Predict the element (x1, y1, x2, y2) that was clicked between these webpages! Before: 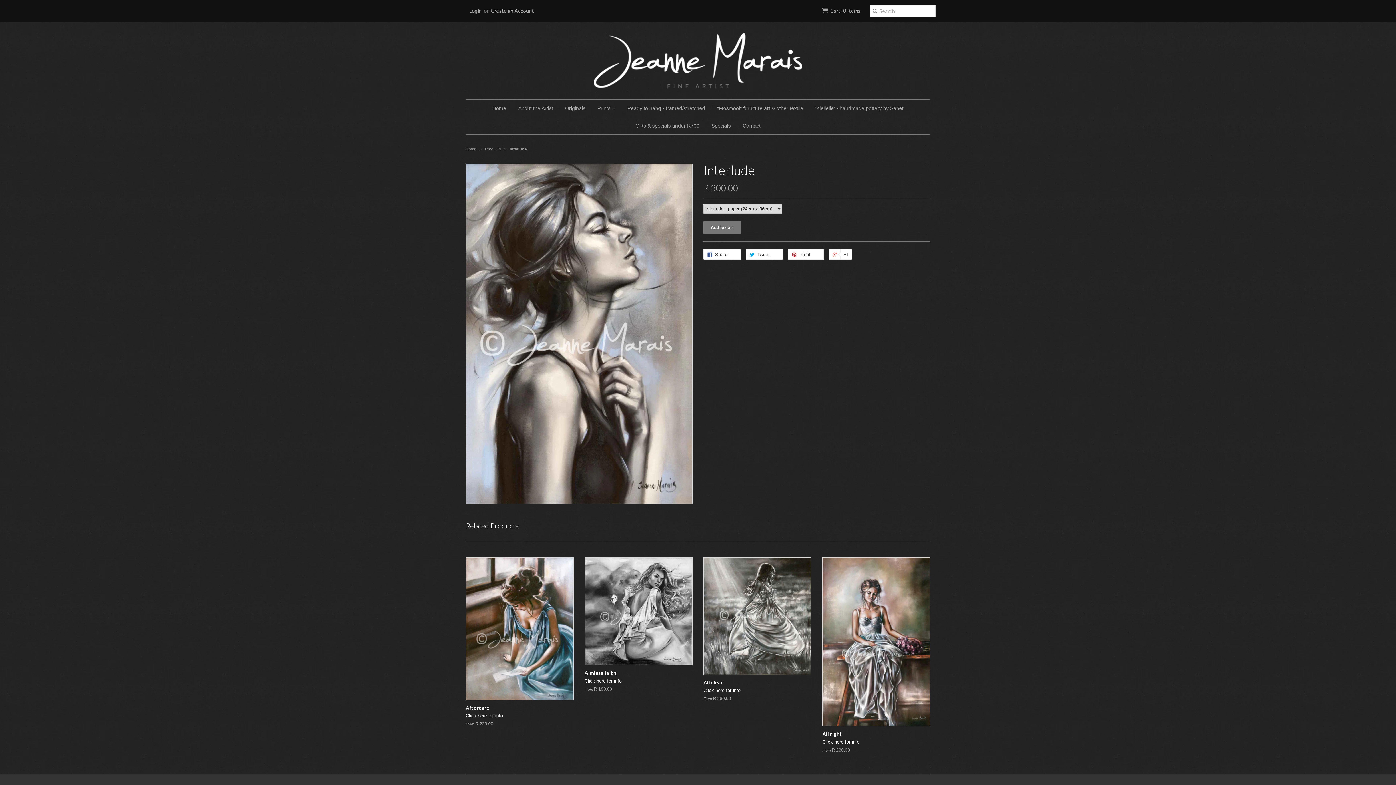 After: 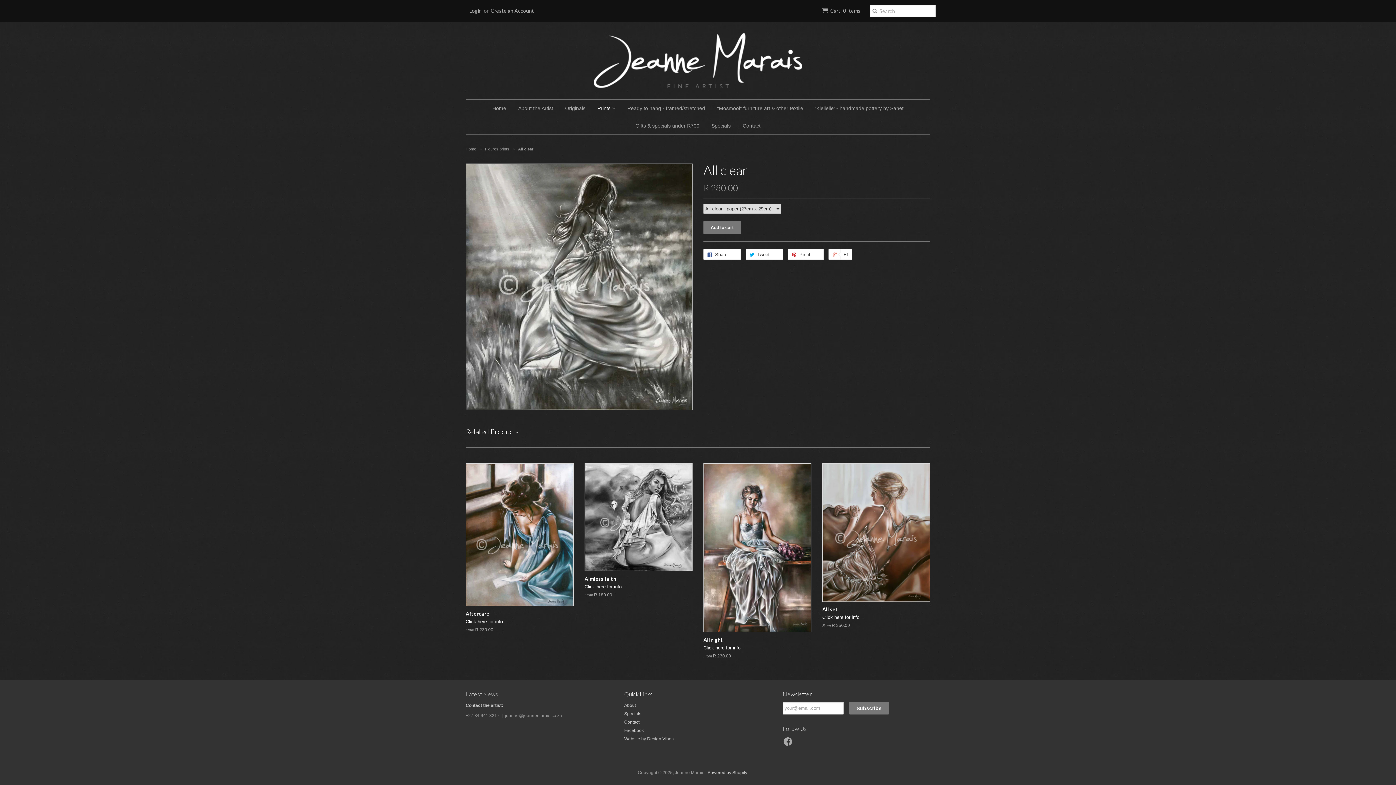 Action: label: All clear
Click here for info
From R 280.00 bbox: (703, 676, 811, 704)